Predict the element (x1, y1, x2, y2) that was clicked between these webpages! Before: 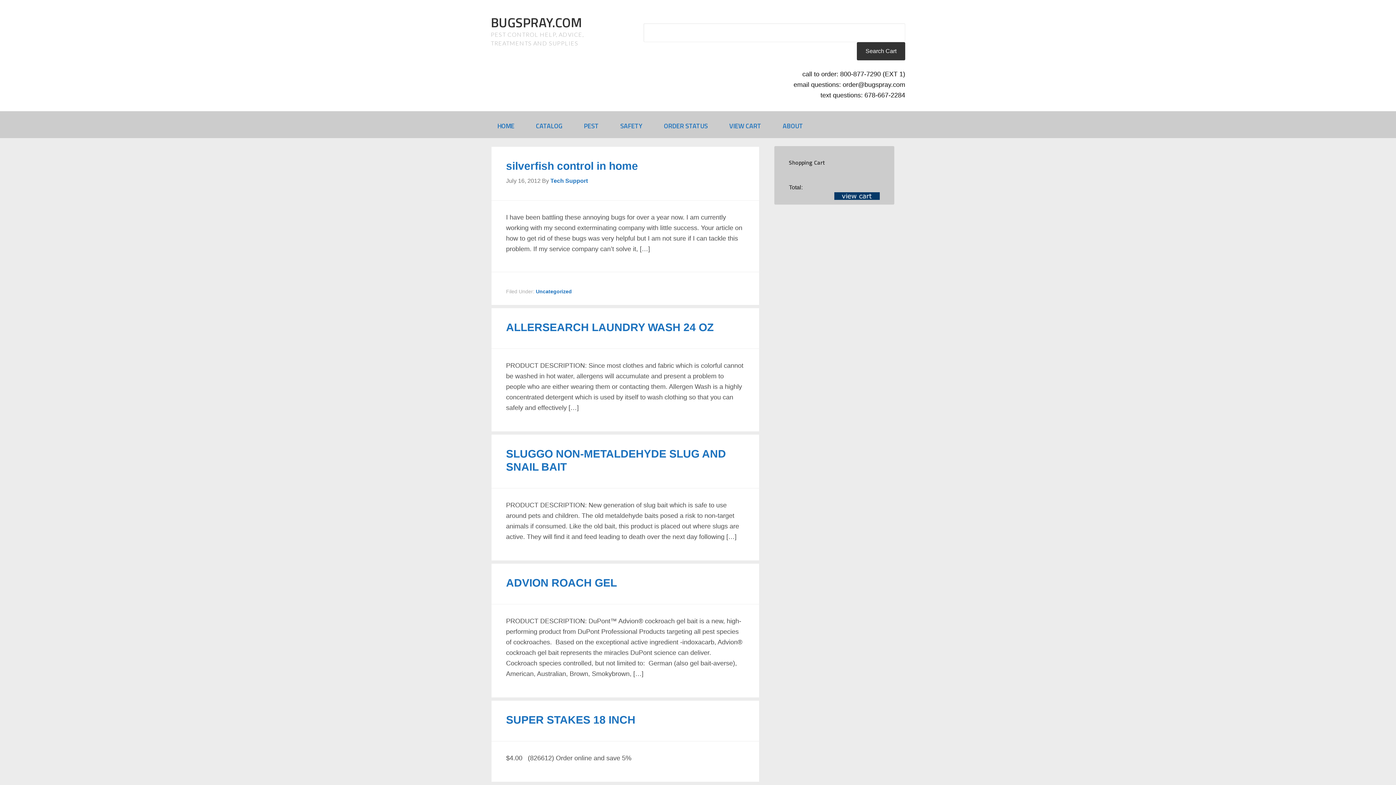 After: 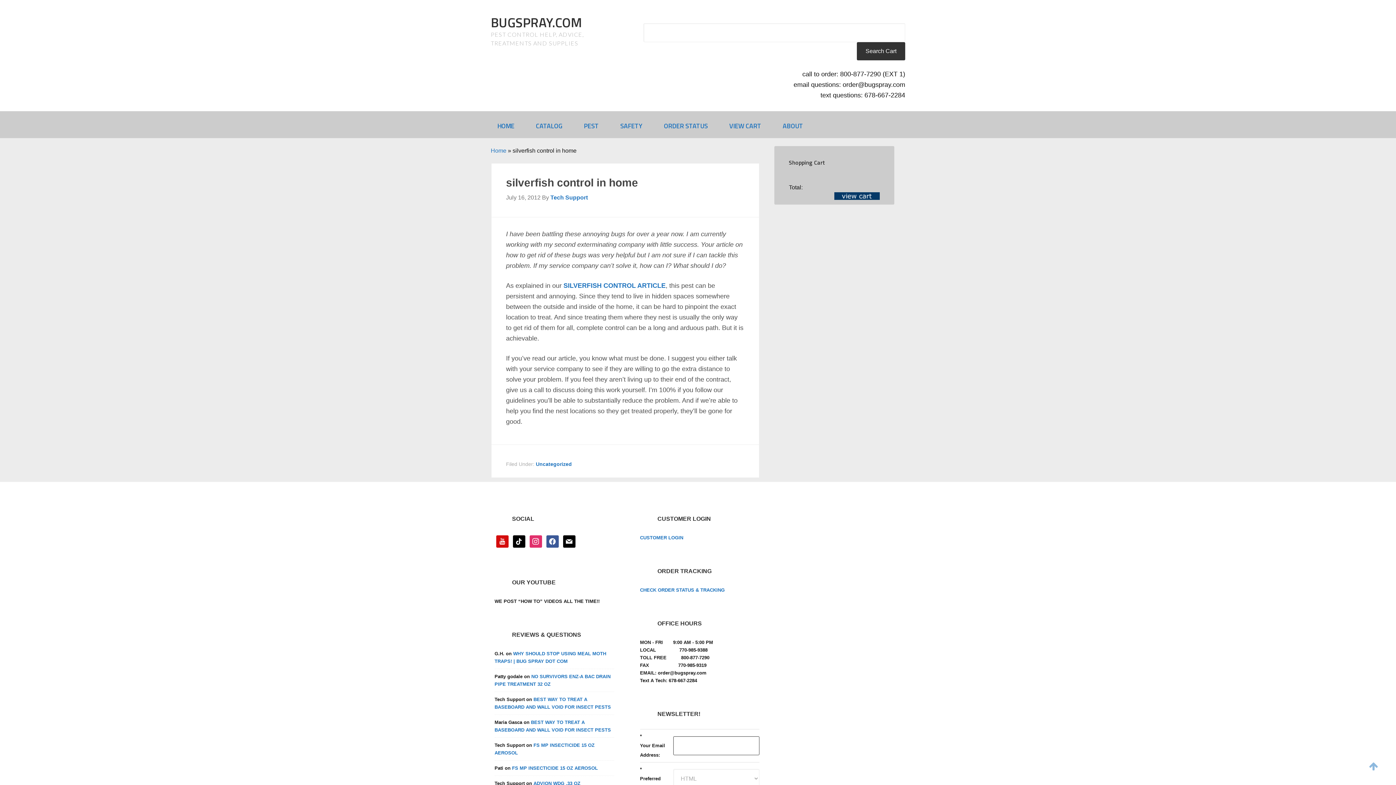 Action: bbox: (506, 160, 638, 172) label: silverfish control in home